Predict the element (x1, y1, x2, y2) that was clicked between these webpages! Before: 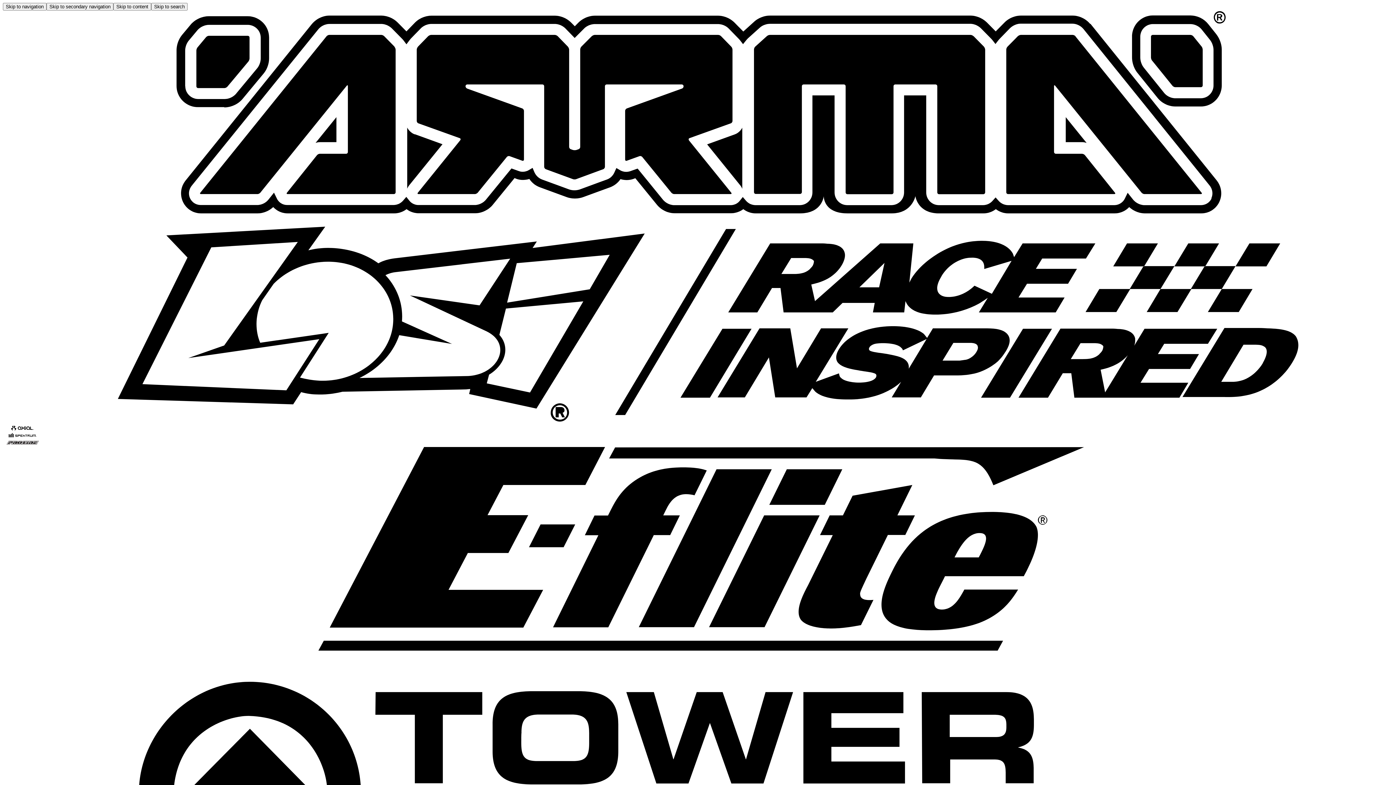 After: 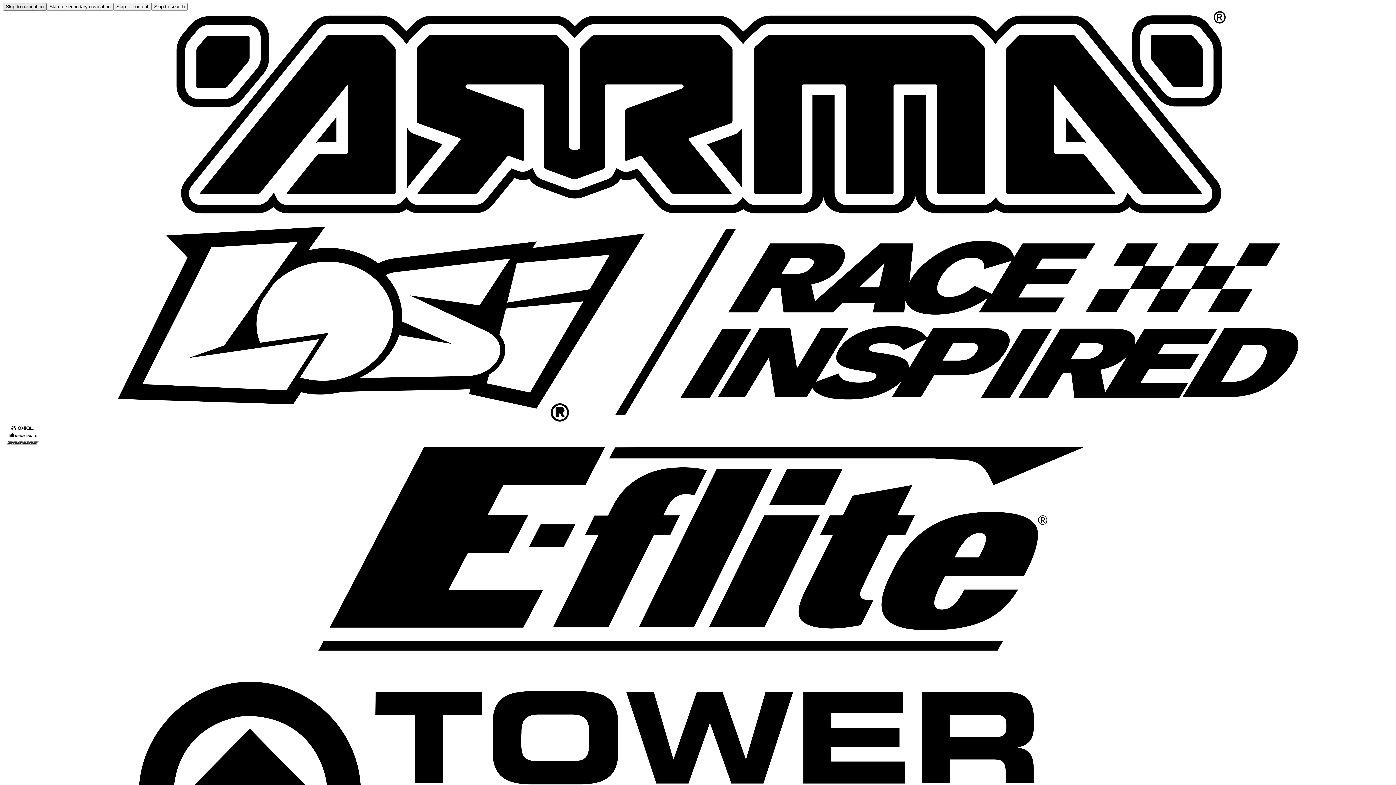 Action: label: Skip to navigation bbox: (2, 2, 46, 10)